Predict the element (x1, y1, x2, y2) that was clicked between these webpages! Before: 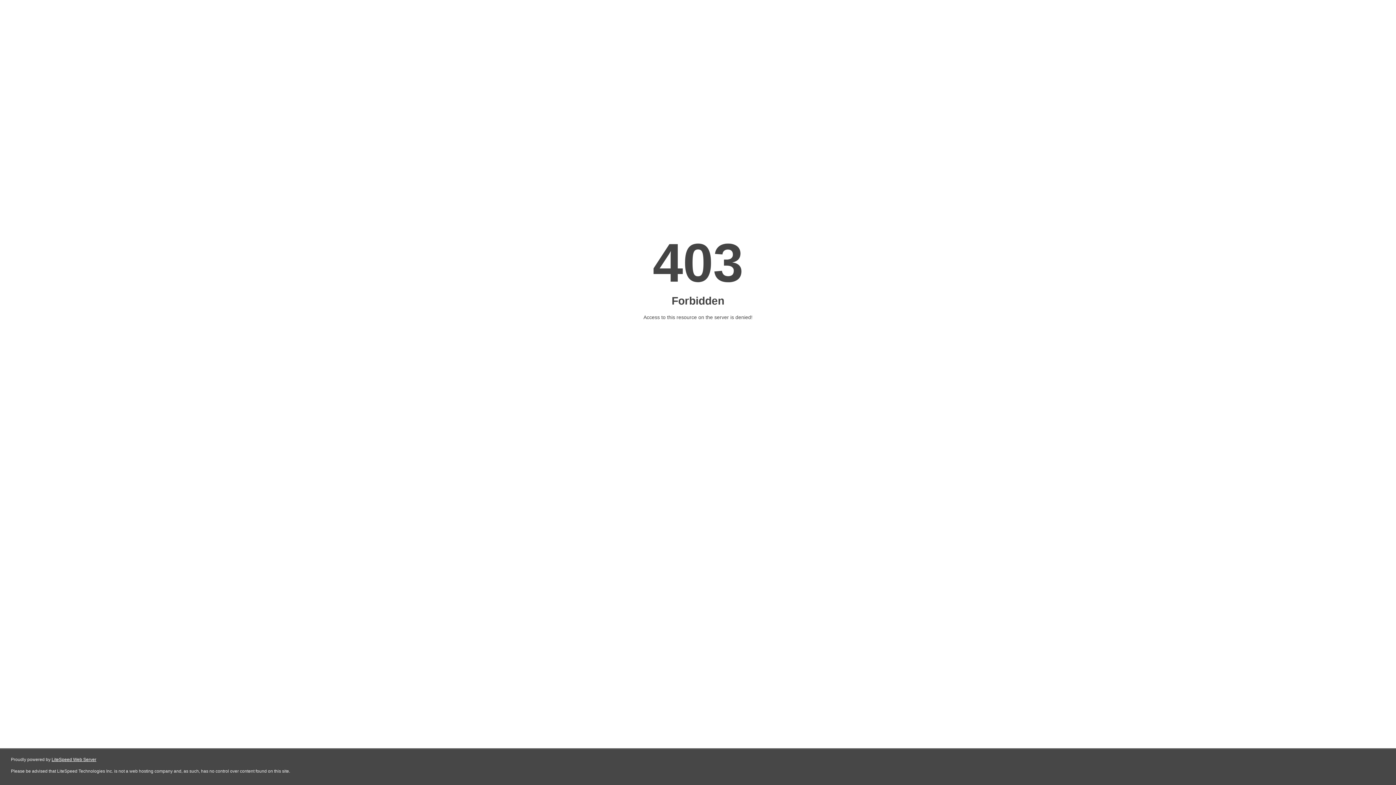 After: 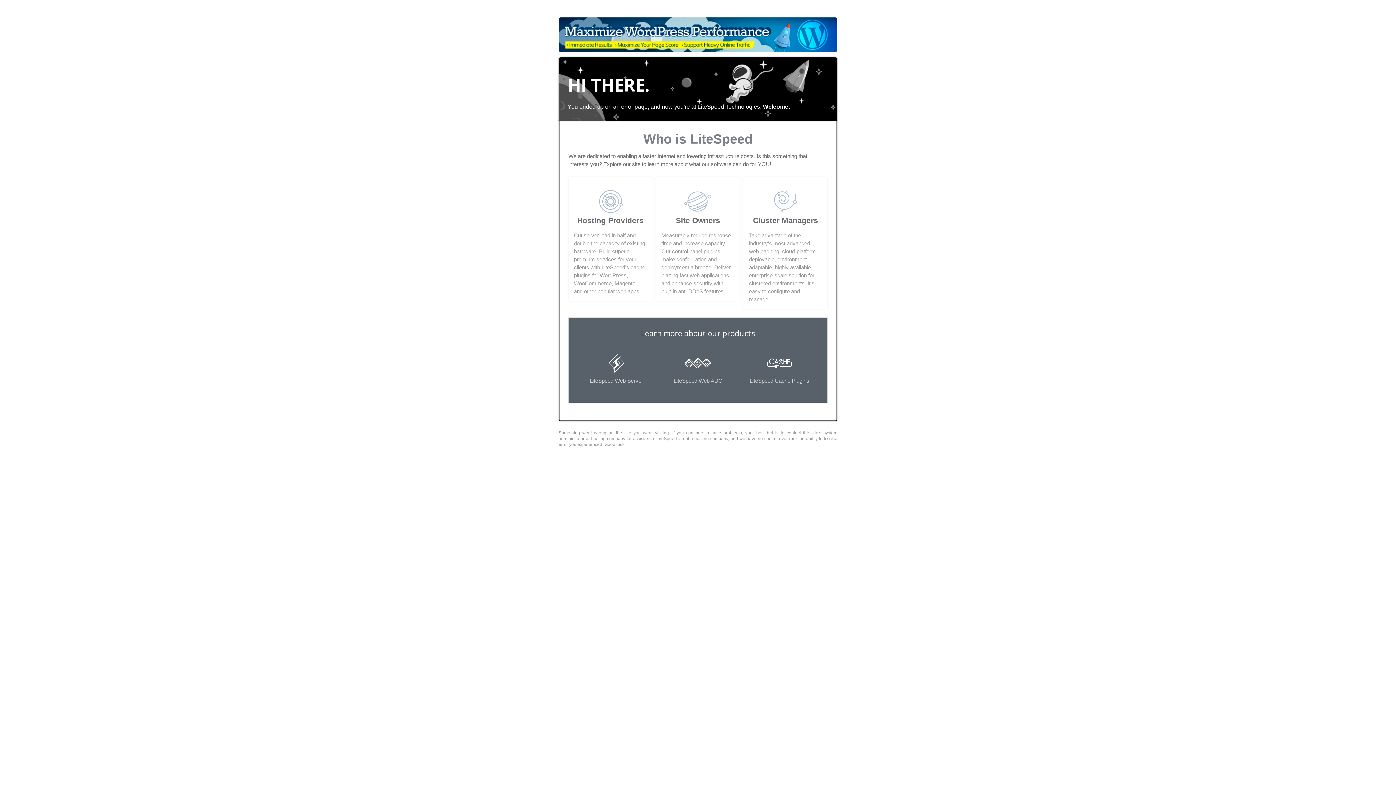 Action: bbox: (51, 757, 96, 762) label: LiteSpeed Web Server